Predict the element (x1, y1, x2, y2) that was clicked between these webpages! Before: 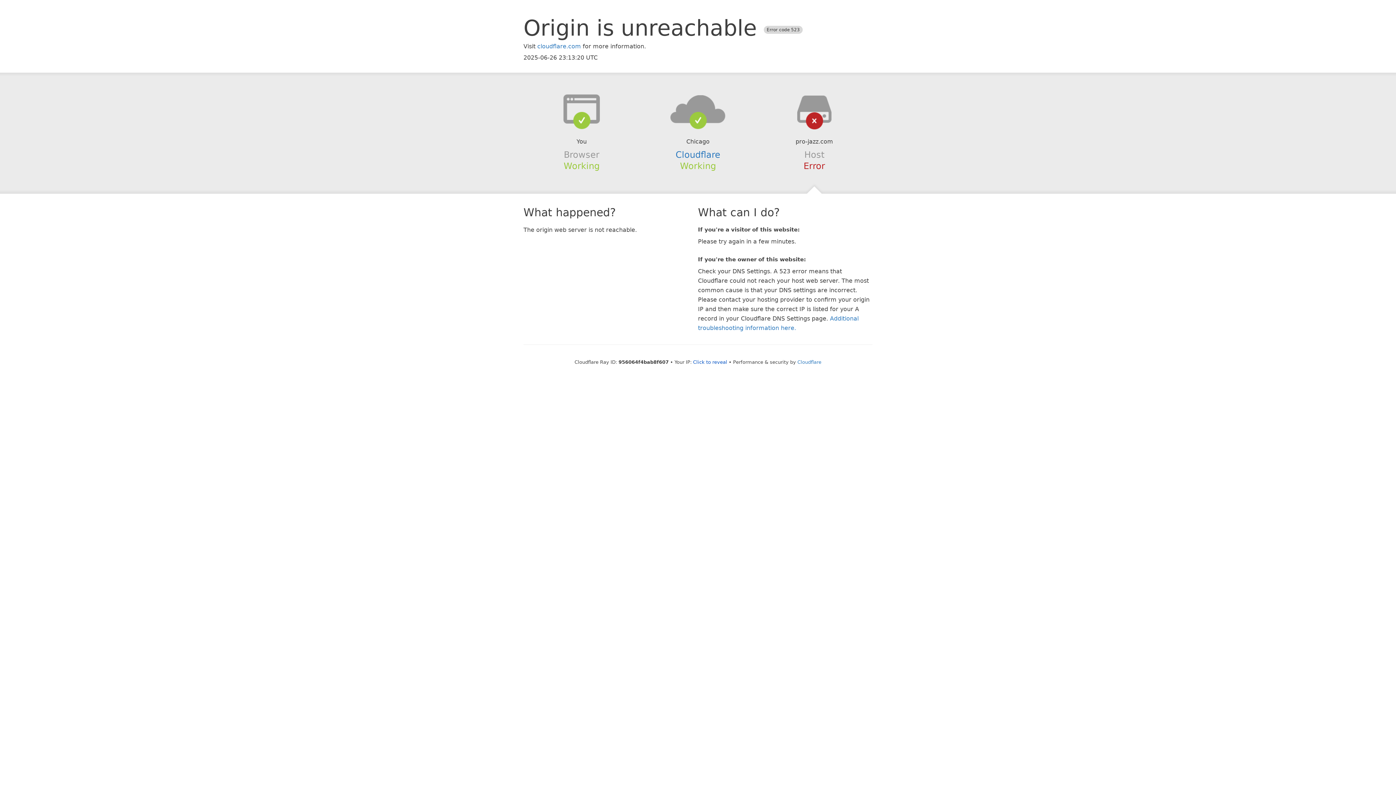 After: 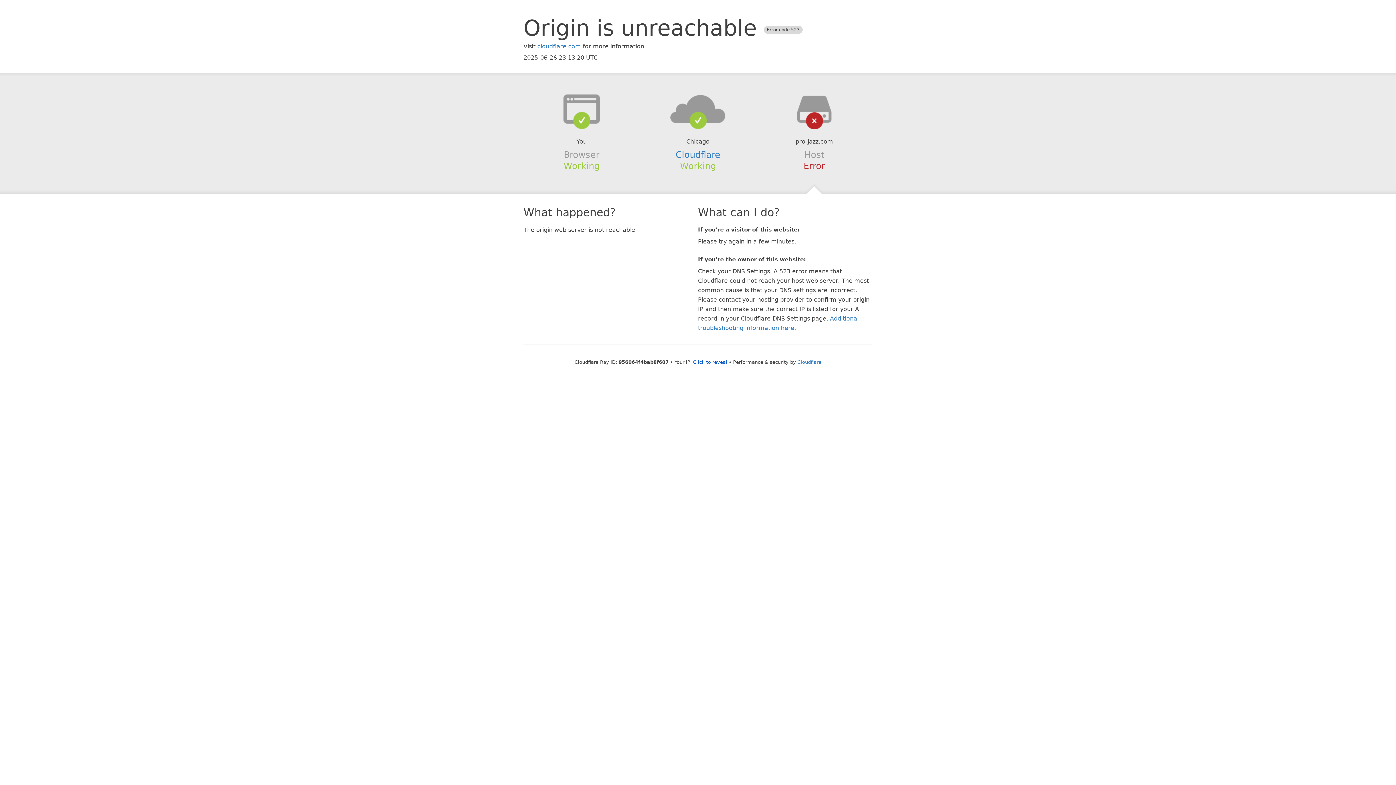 Action: bbox: (639, 94, 756, 123)